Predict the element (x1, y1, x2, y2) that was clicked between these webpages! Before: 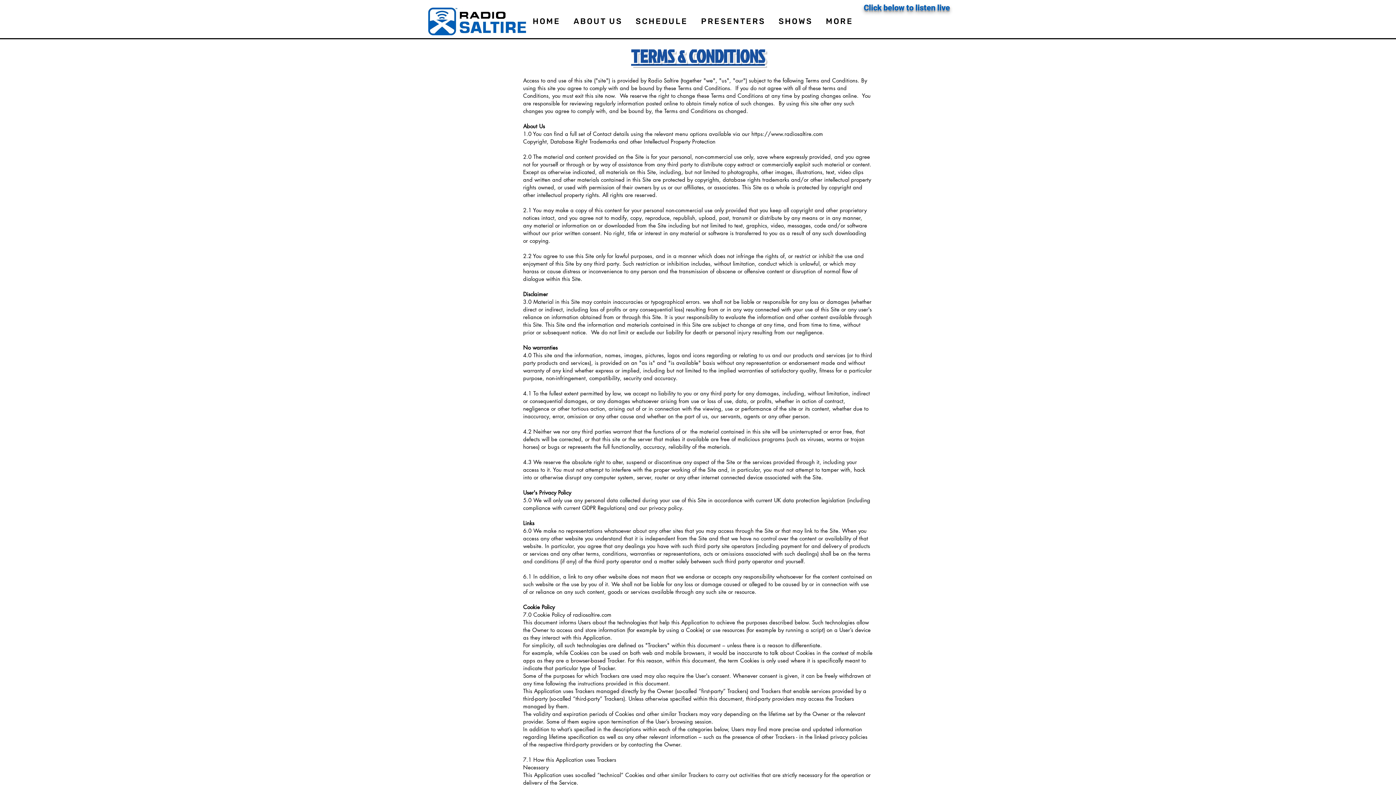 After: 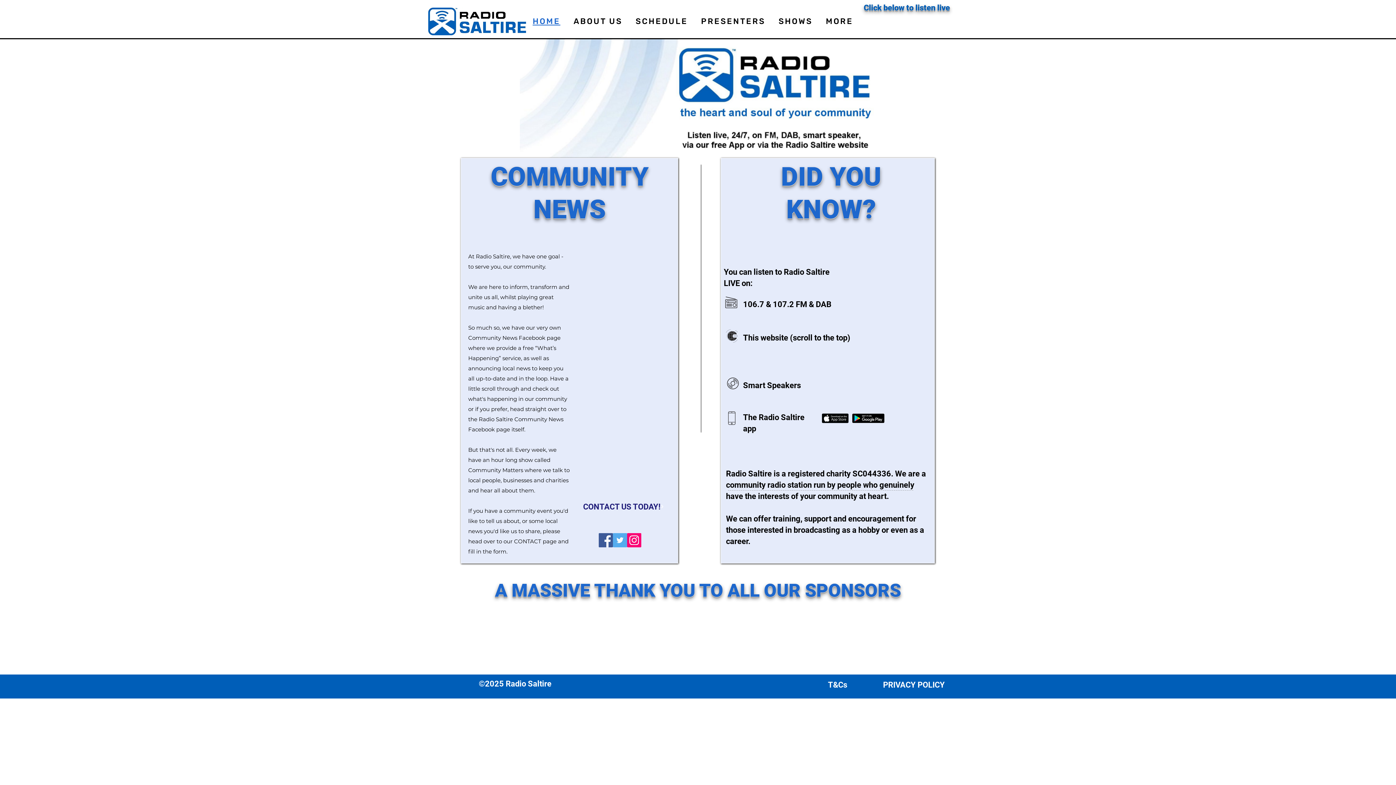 Action: label: HOME bbox: (527, 12, 565, 29)